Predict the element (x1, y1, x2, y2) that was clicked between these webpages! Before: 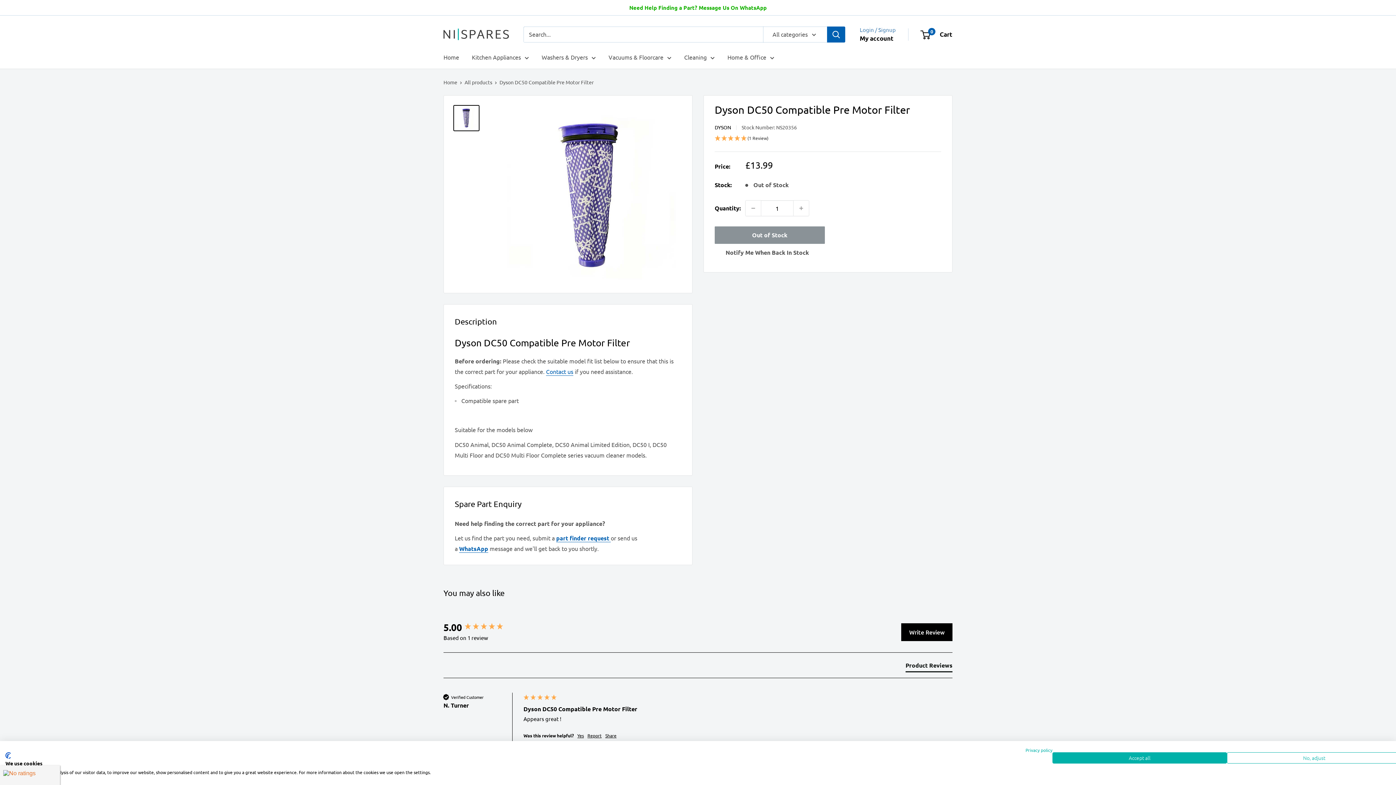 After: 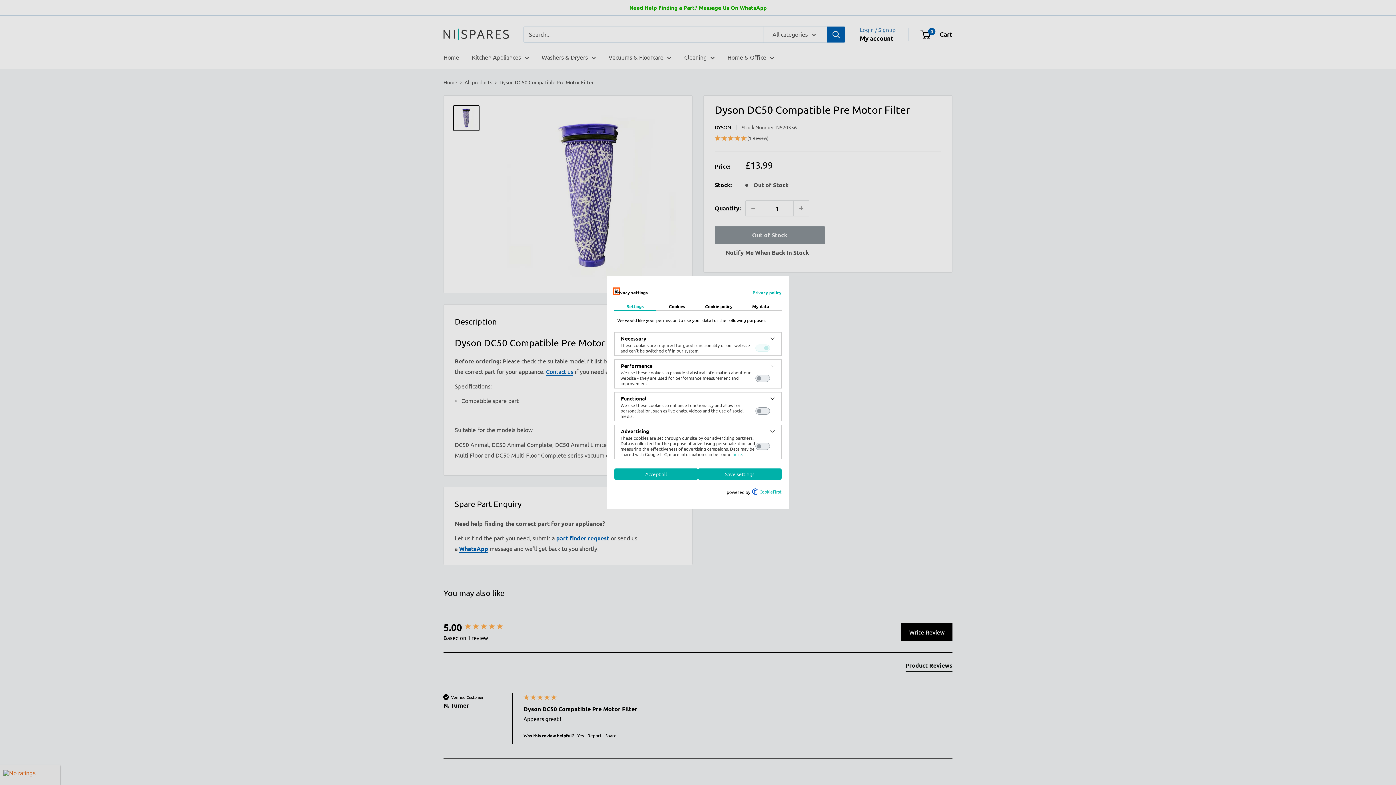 Action: bbox: (1227, 752, 1401, 764) label: Adjust cookie preferences